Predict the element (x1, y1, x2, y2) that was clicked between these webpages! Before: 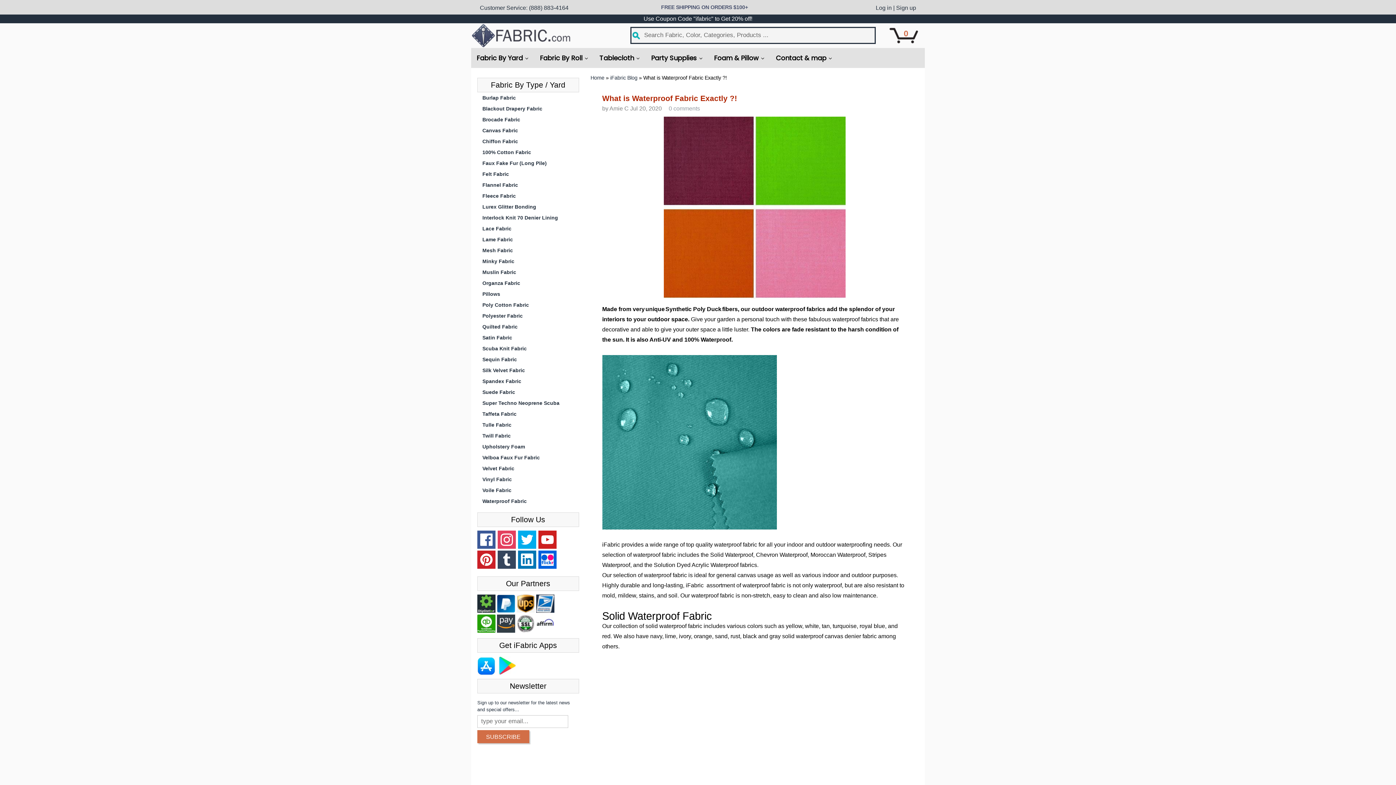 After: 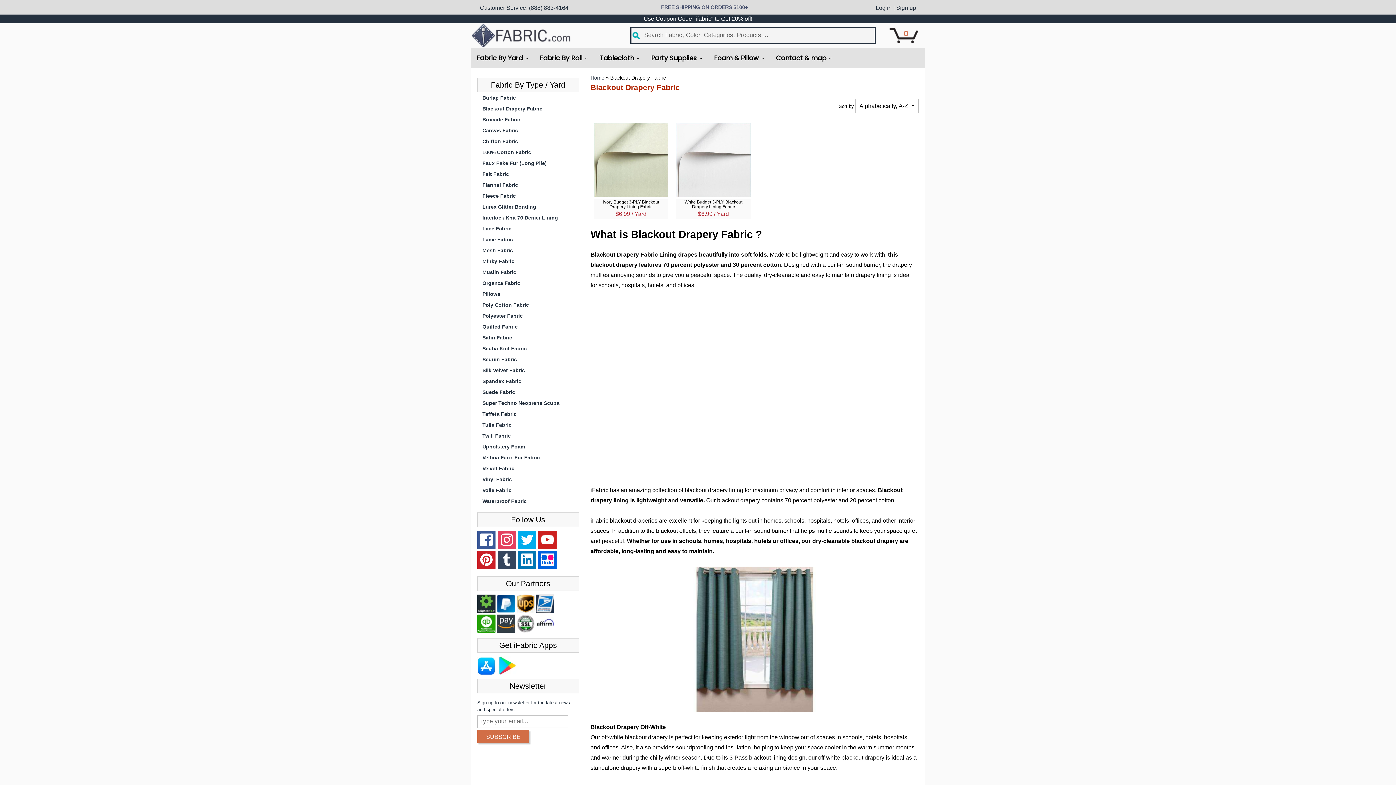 Action: label: Blackout Drapery Fabric bbox: (477, 103, 579, 114)